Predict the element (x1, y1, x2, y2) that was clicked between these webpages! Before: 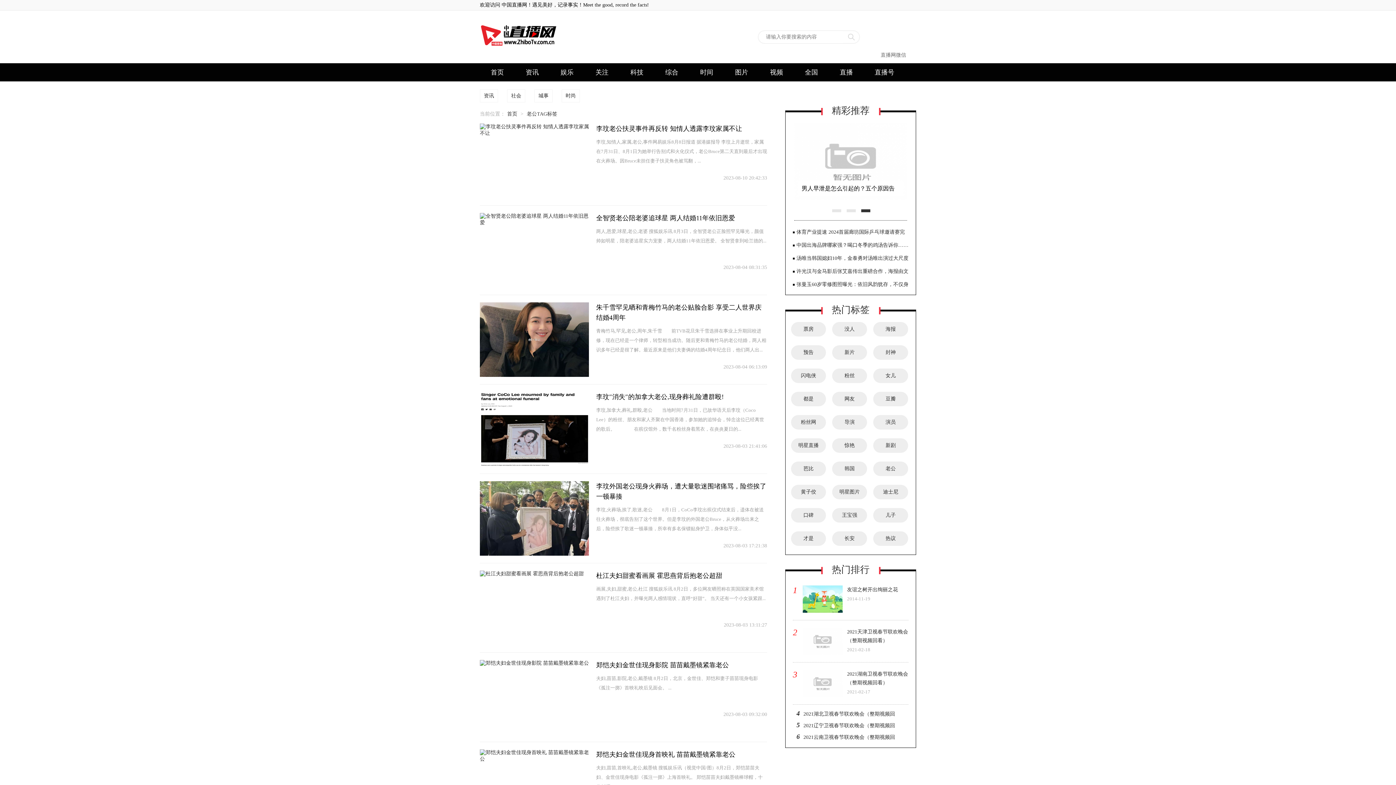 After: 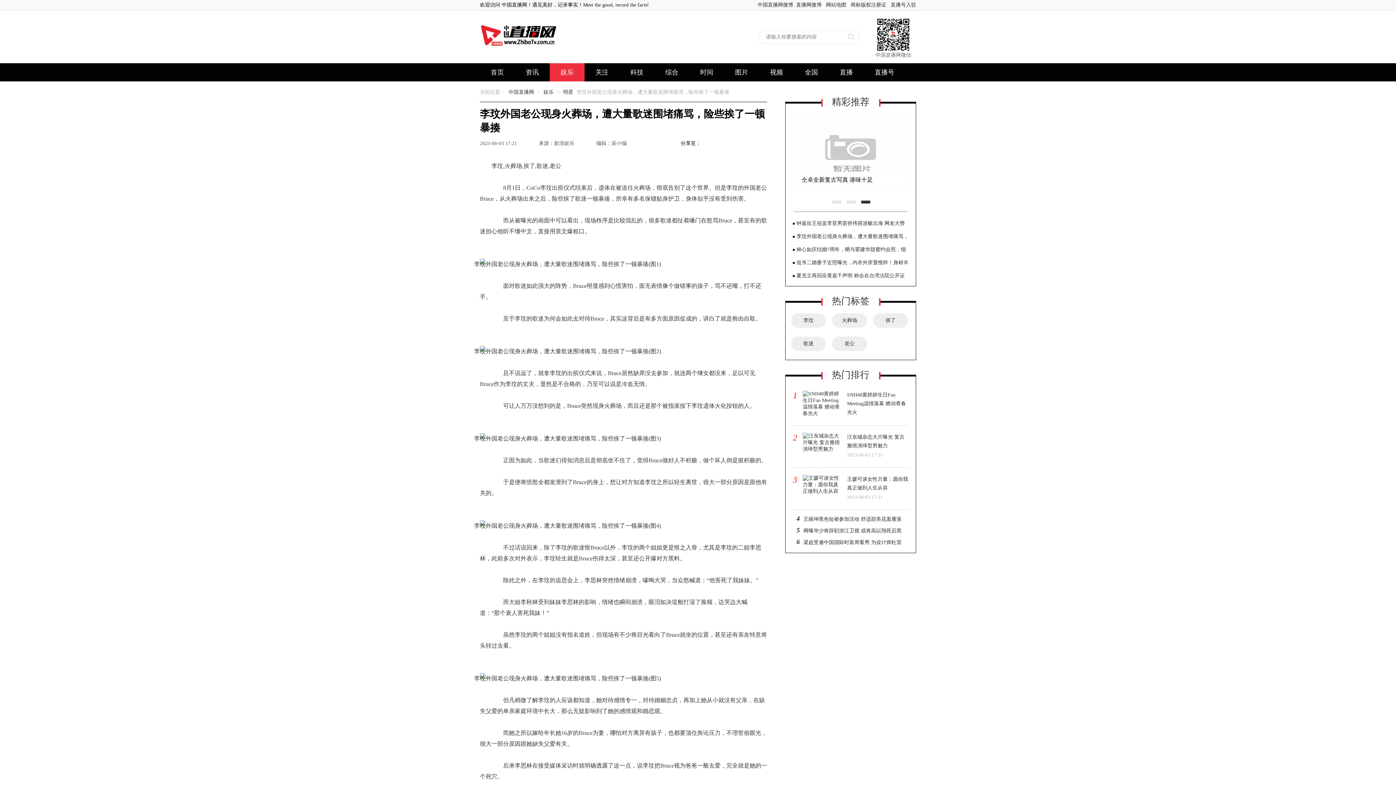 Action: bbox: (480, 481, 589, 556)